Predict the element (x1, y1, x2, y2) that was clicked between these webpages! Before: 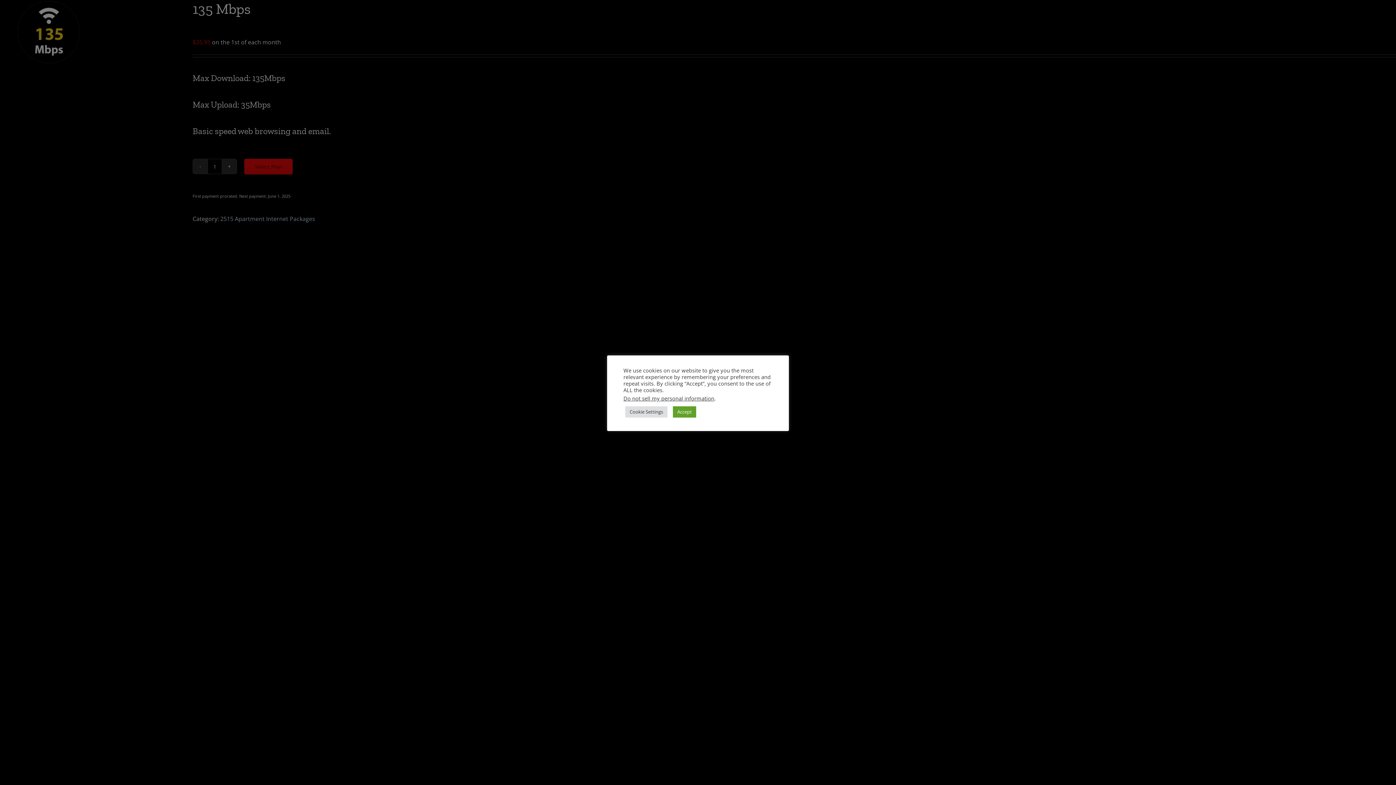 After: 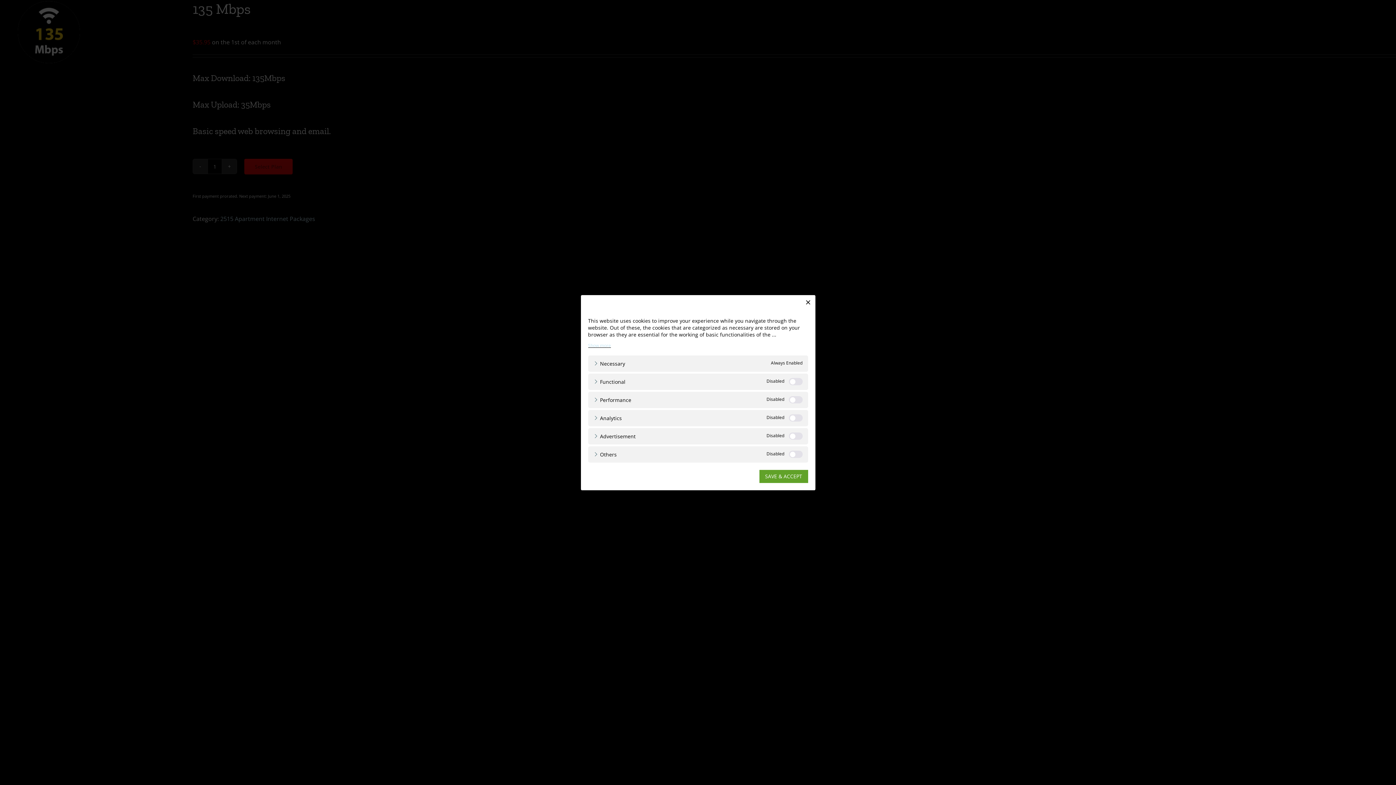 Action: label: Cookie Settings bbox: (625, 406, 667, 417)